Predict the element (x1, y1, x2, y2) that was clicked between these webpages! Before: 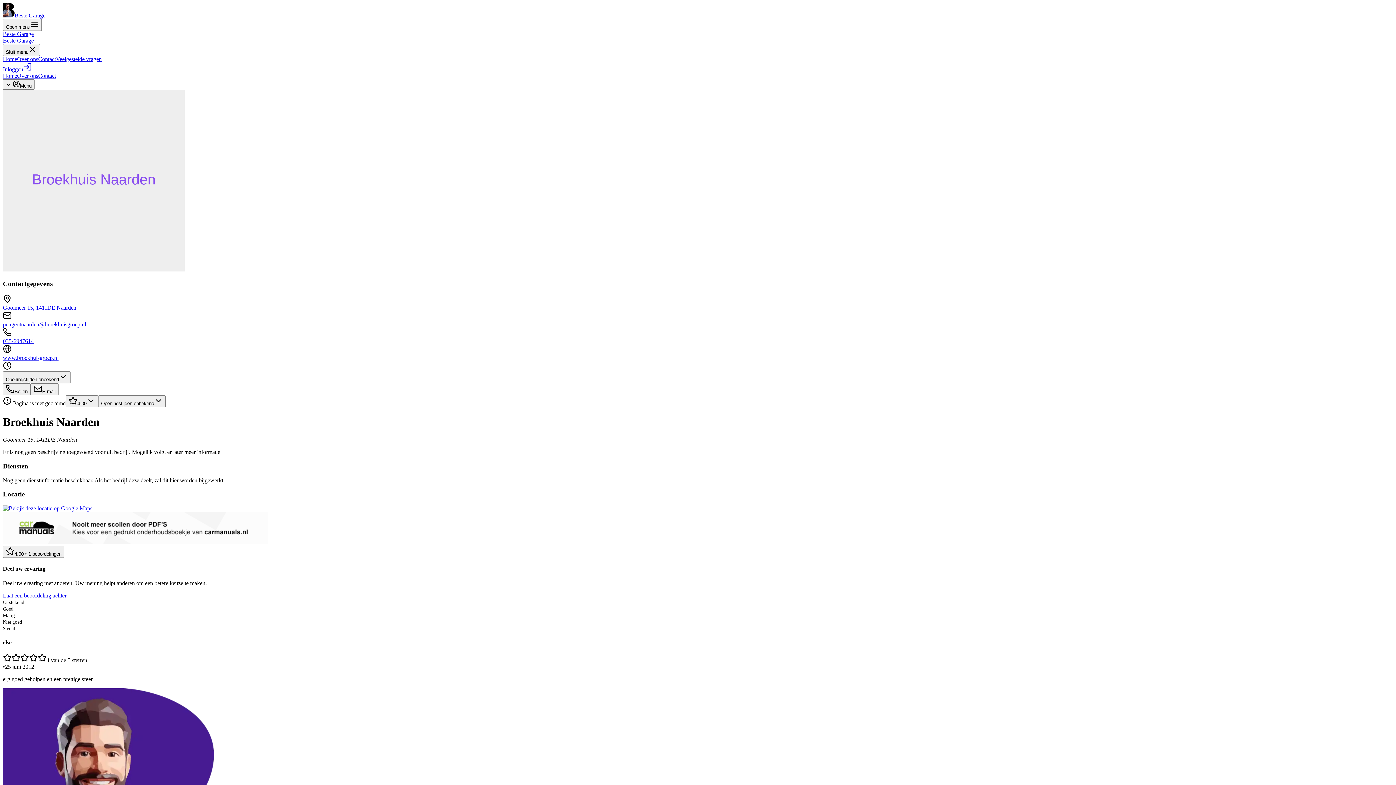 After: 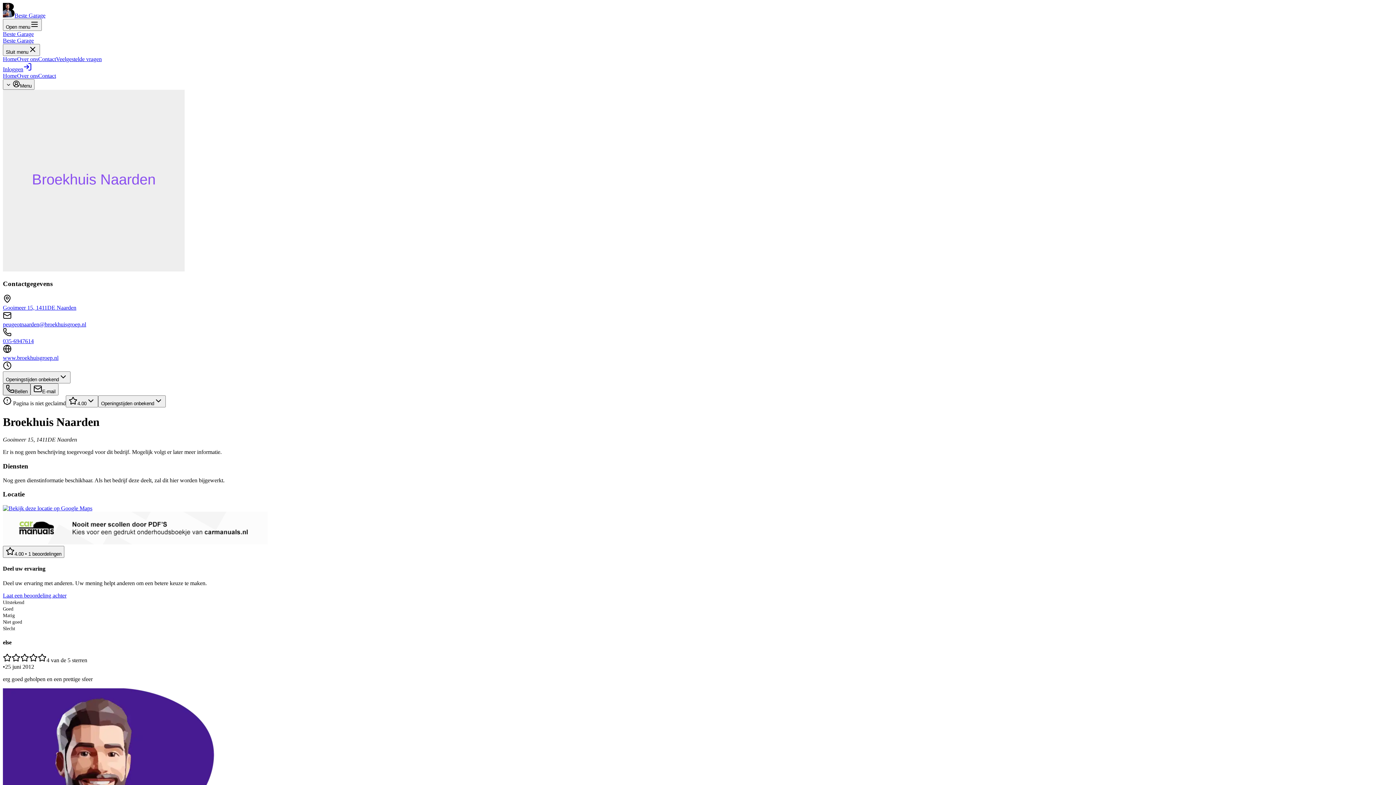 Action: label: Bellen bbox: (2, 383, 30, 395)